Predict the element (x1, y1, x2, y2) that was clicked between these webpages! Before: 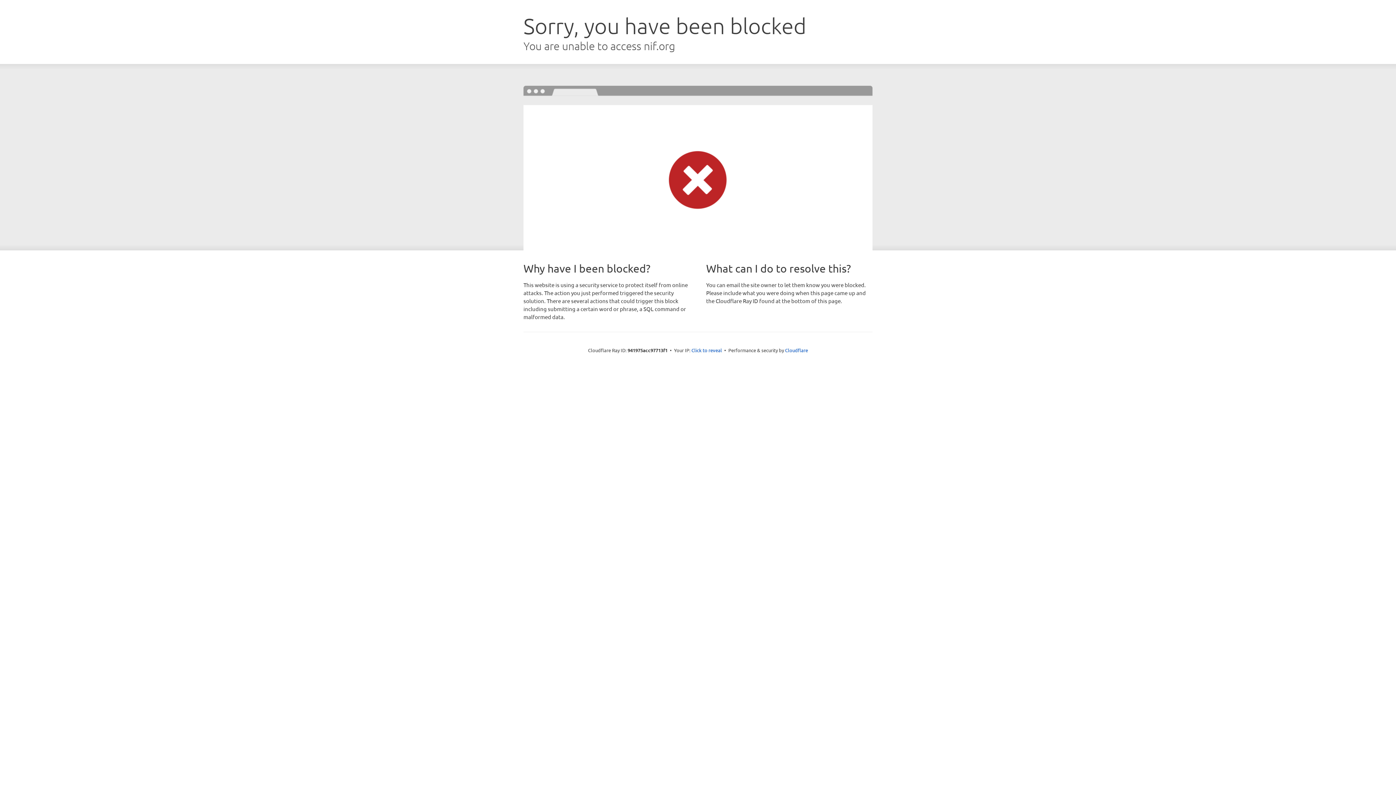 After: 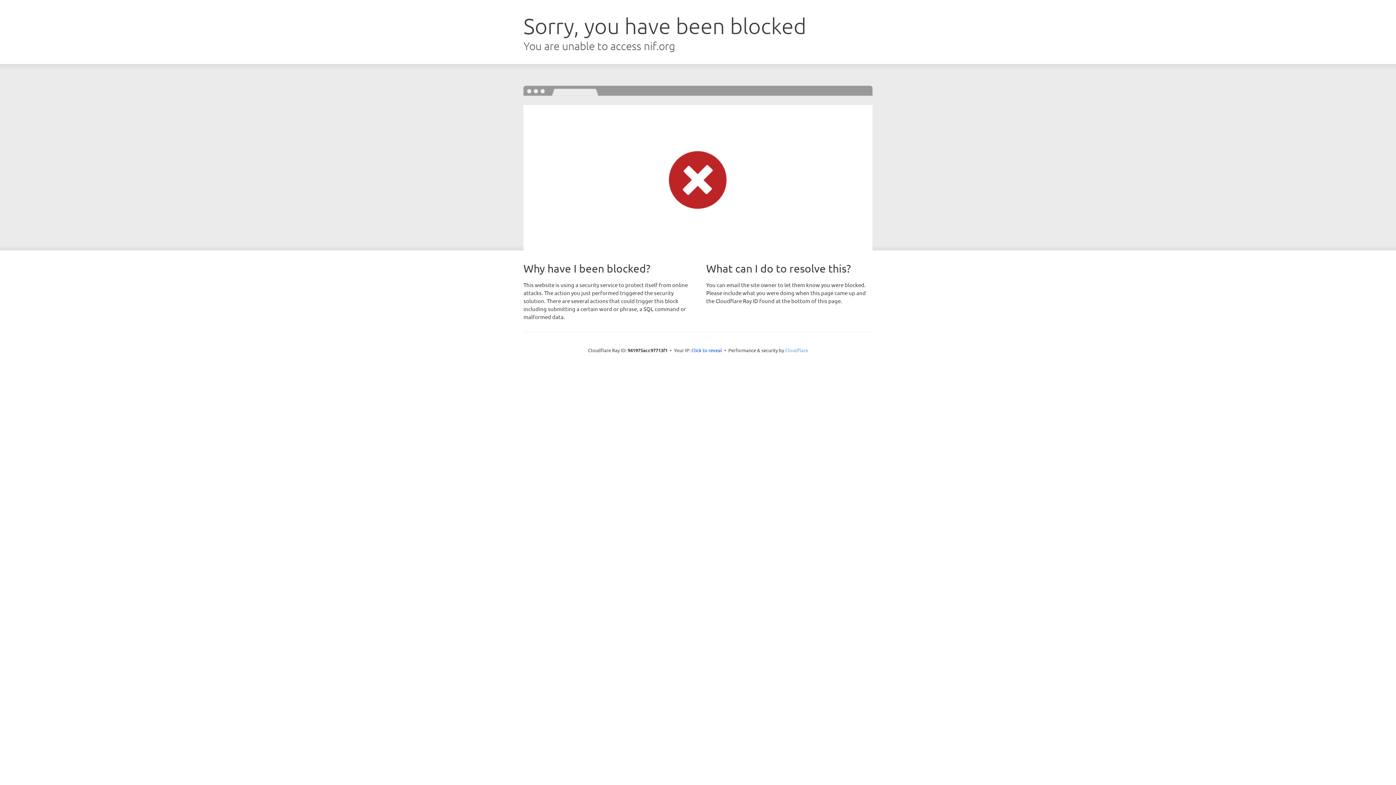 Action: bbox: (785, 347, 808, 353) label: Cloudflare